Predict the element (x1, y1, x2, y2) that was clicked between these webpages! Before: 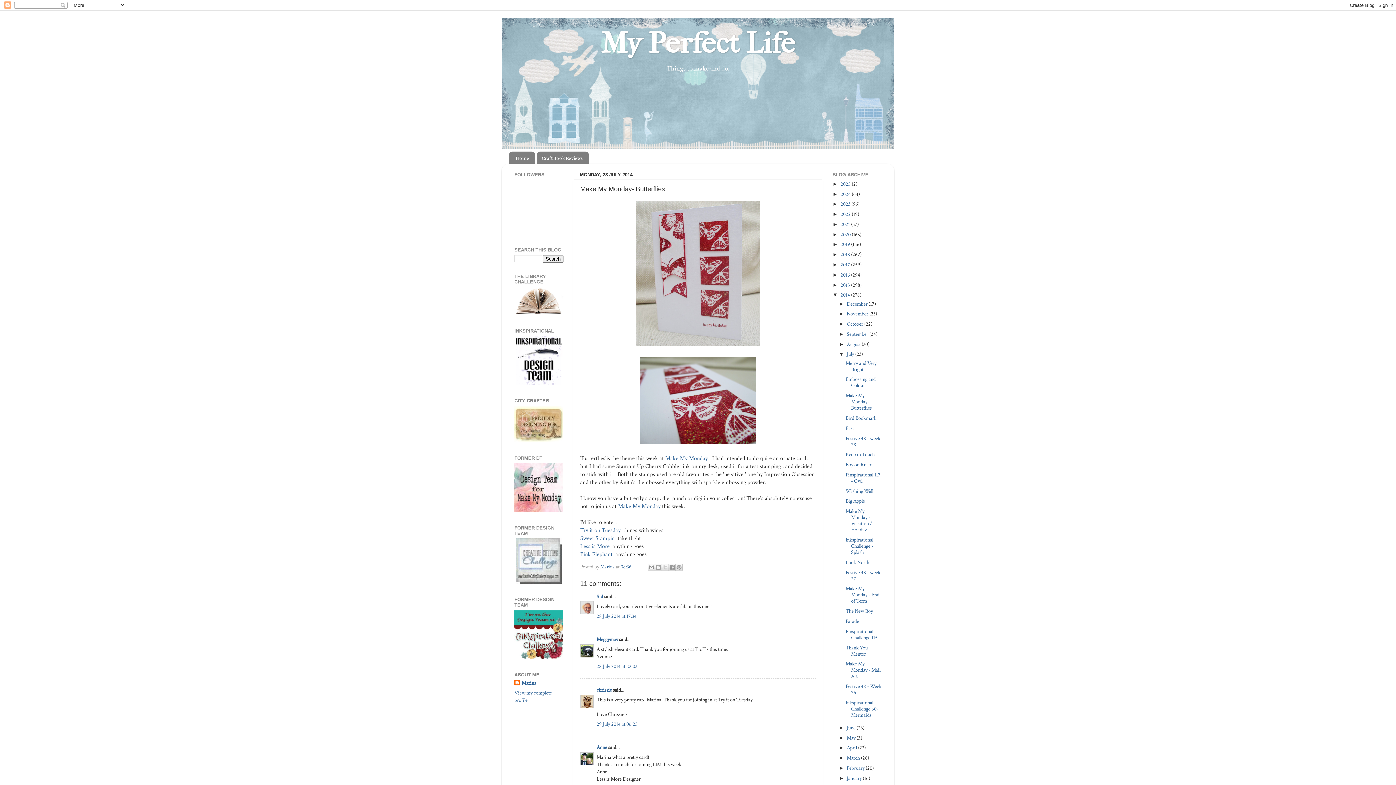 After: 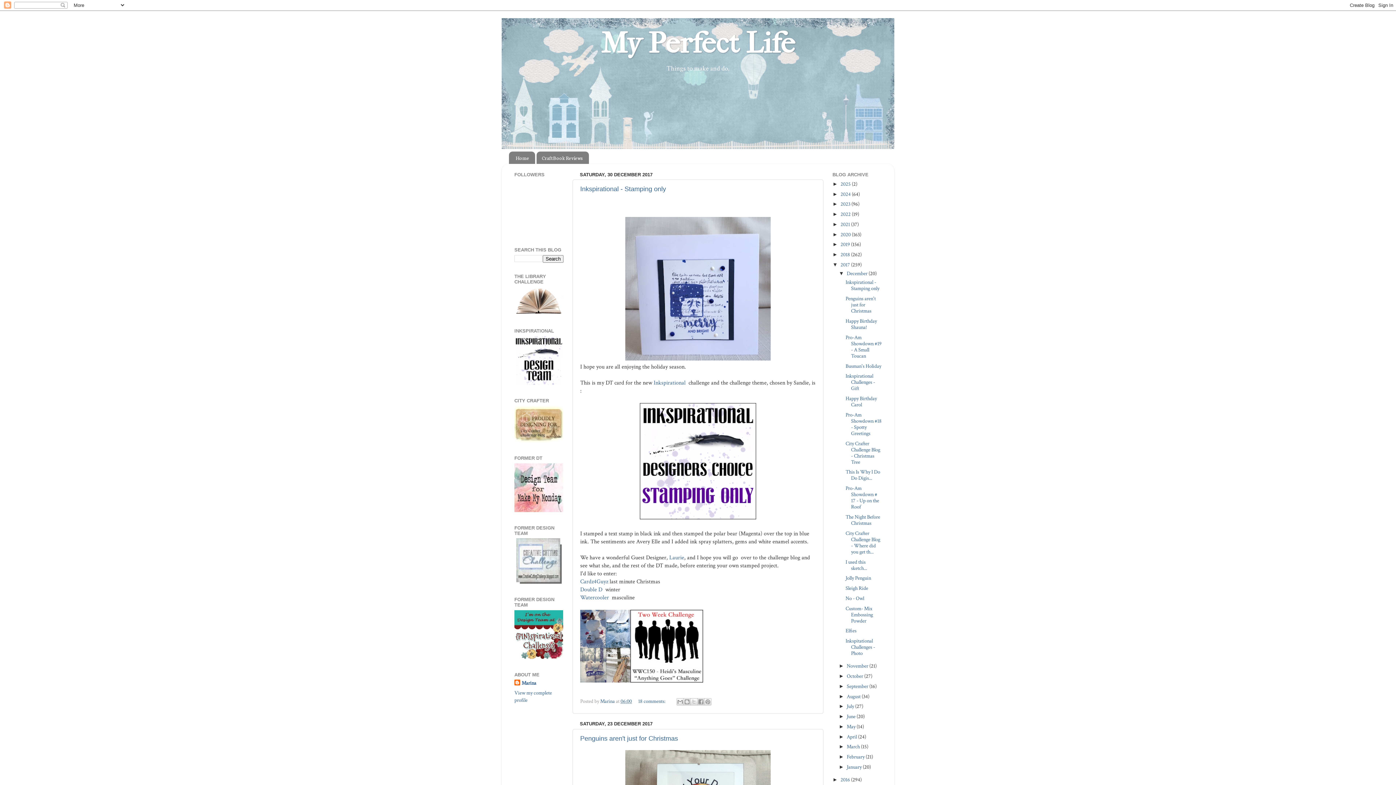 Action: bbox: (840, 261, 851, 268) label: 2017 